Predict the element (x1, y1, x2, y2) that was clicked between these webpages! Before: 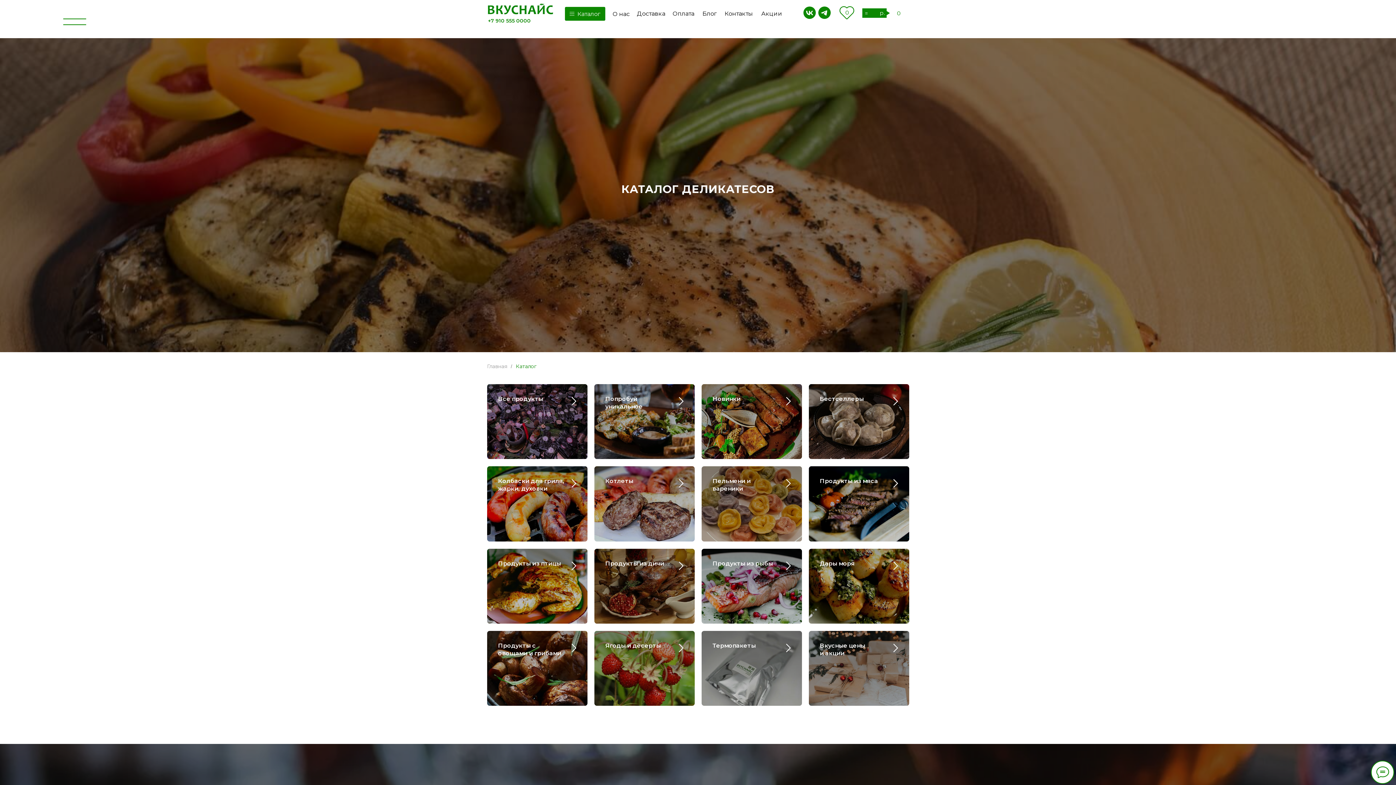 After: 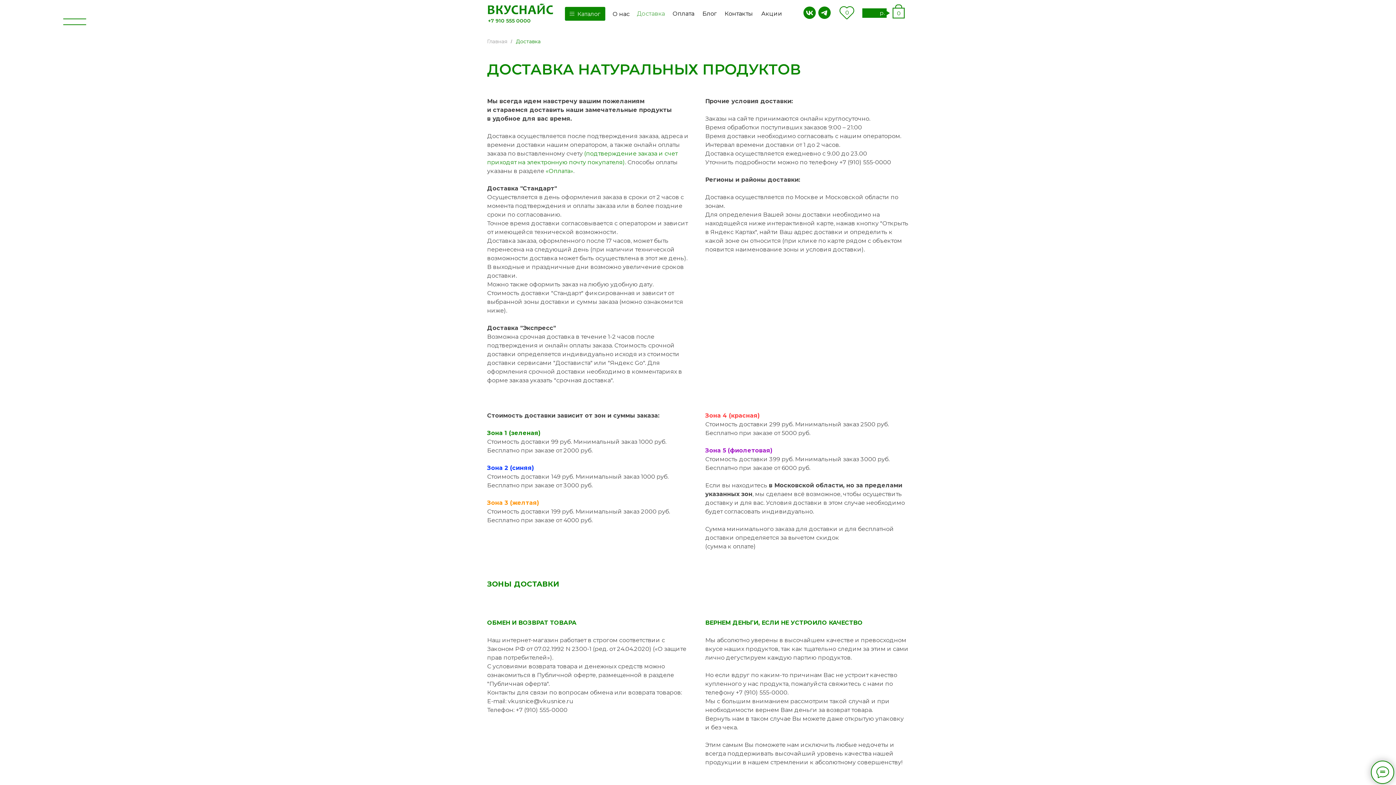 Action: label: Доставка bbox: (637, 10, 665, 17)